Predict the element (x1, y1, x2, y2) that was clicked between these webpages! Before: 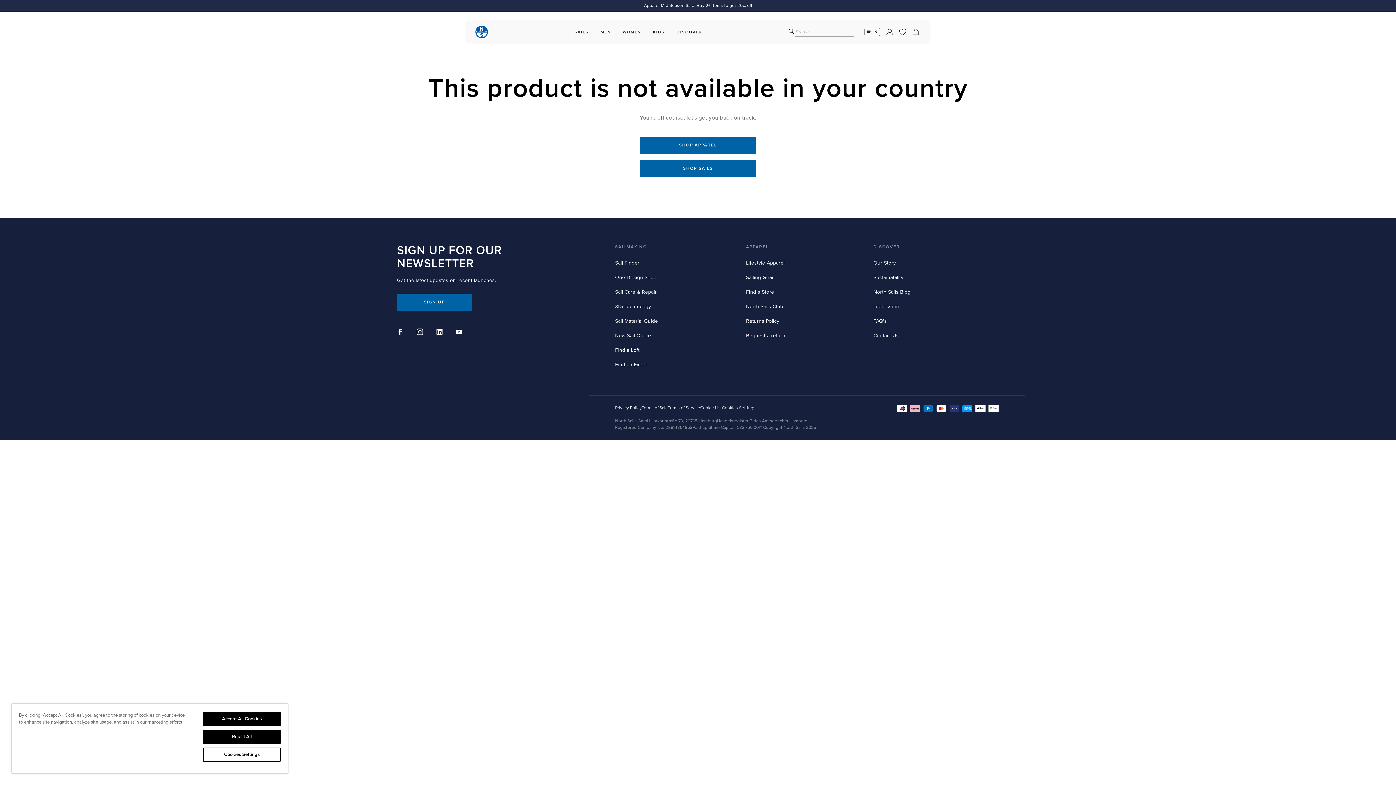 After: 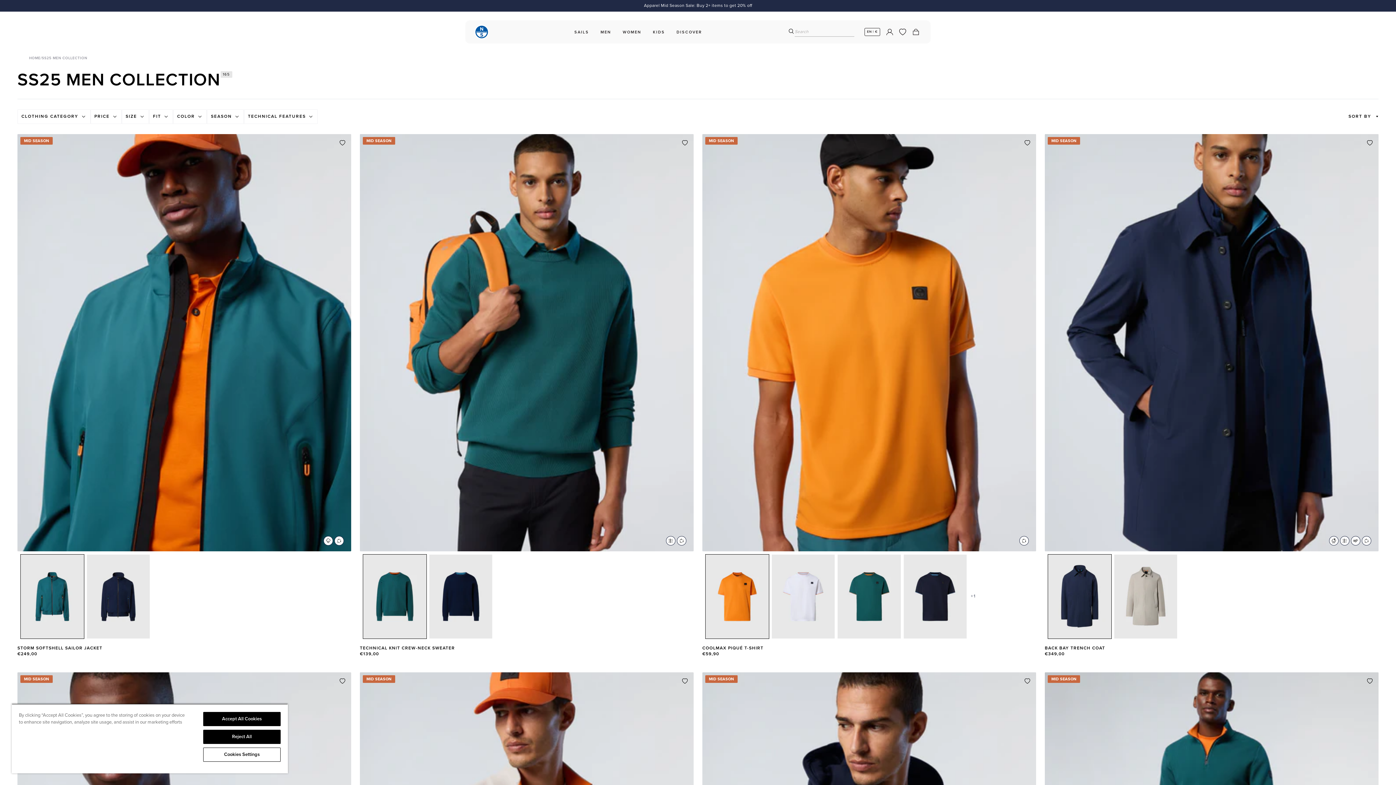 Action: label: MEN bbox: (597, 27, 614, 36)